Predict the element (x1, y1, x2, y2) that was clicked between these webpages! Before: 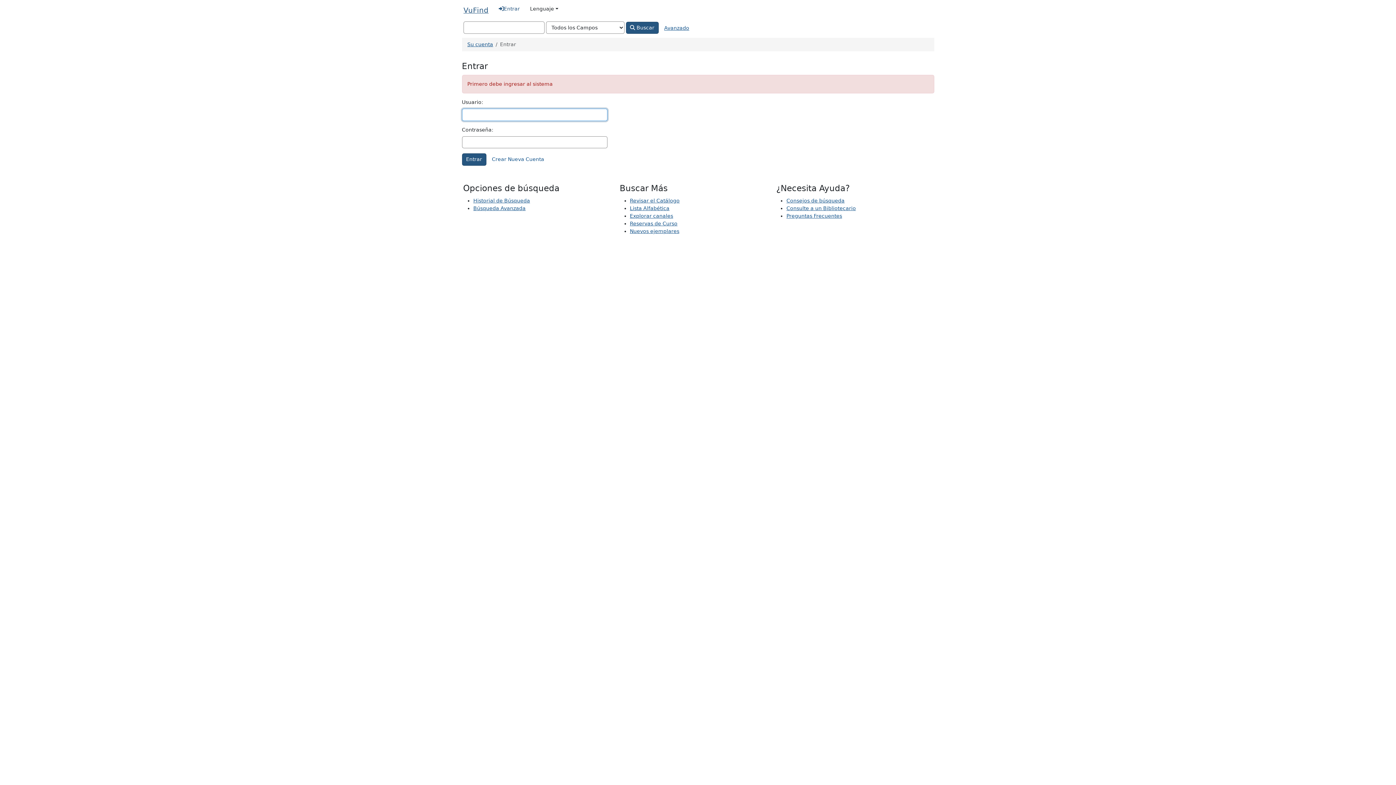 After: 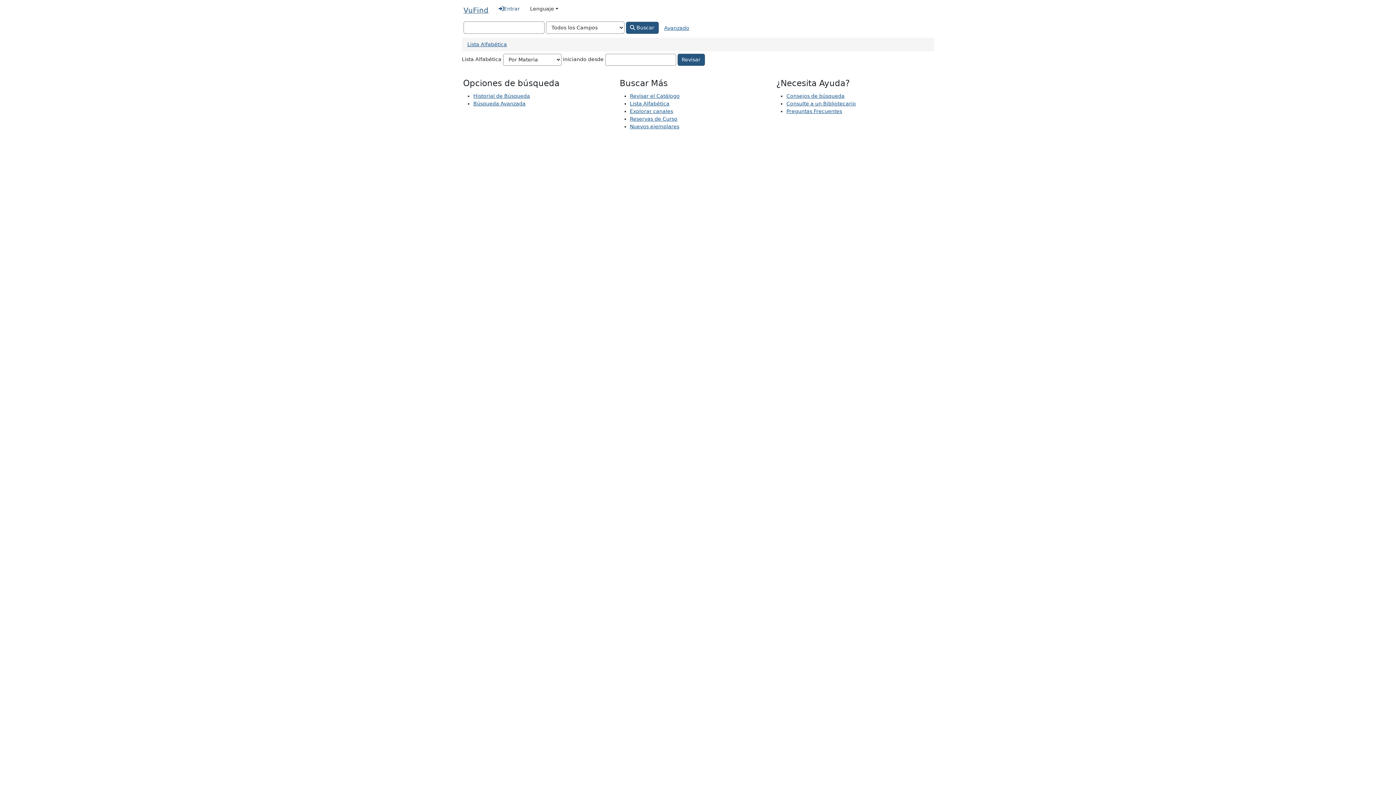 Action: bbox: (630, 205, 669, 211) label: Lista Alfabética